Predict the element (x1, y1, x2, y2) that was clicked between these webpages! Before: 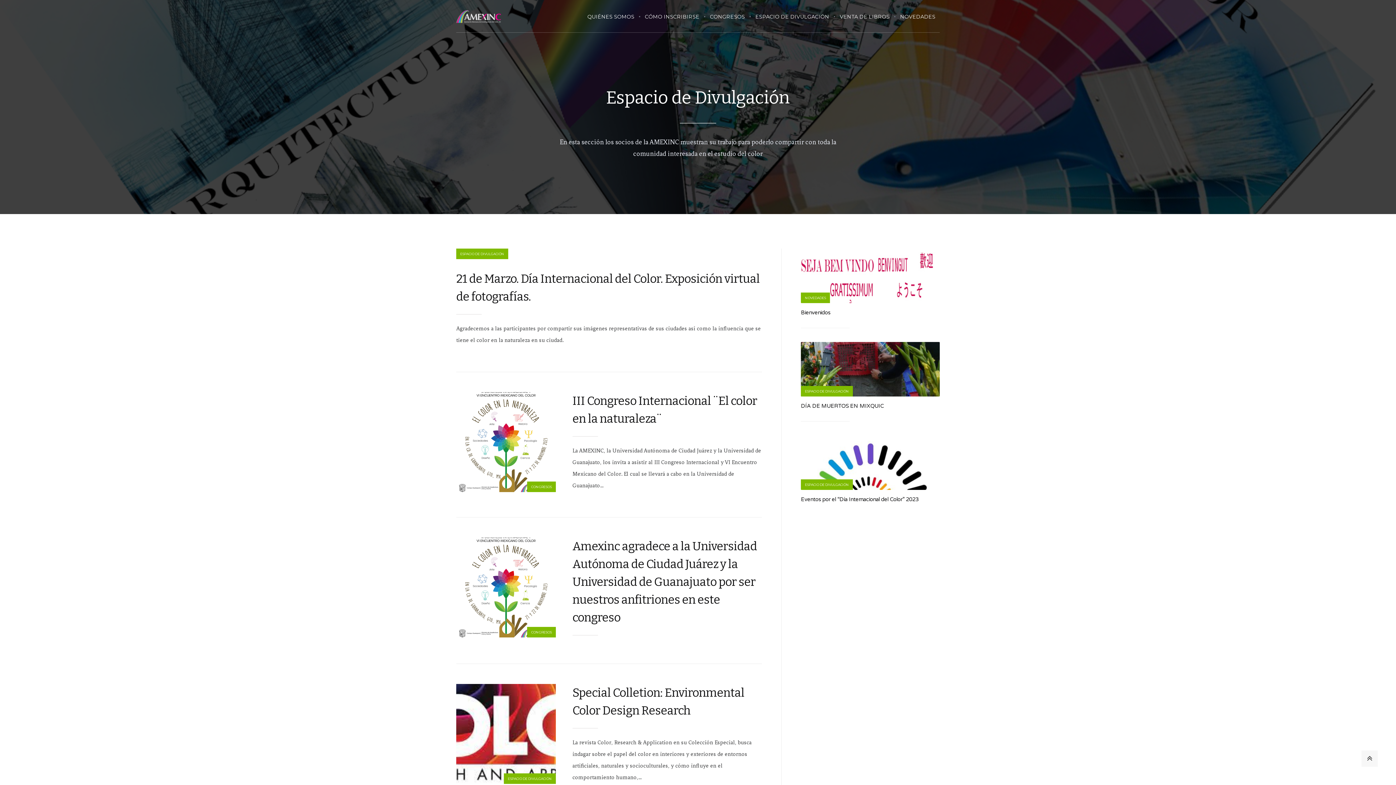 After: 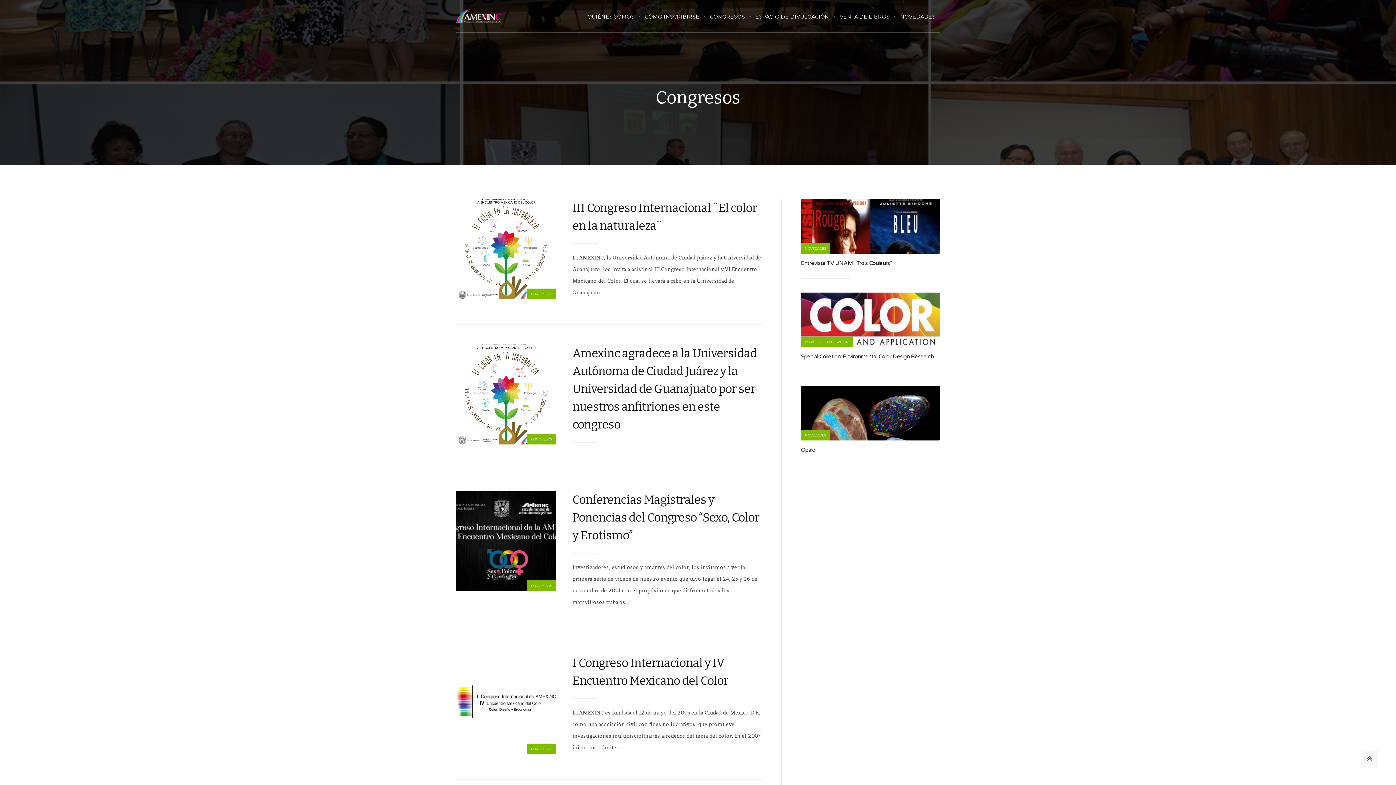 Action: bbox: (527, 481, 555, 492) label: CONGRESOS